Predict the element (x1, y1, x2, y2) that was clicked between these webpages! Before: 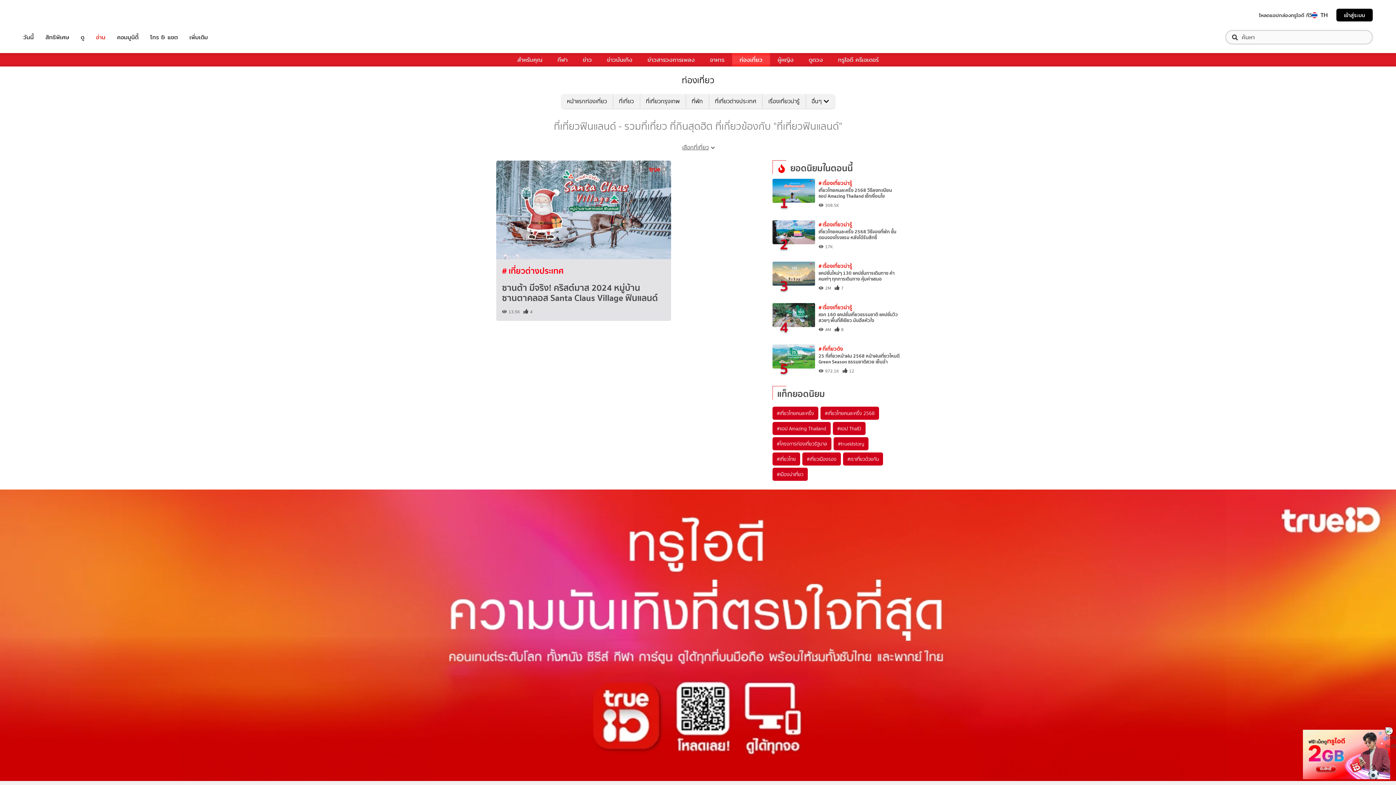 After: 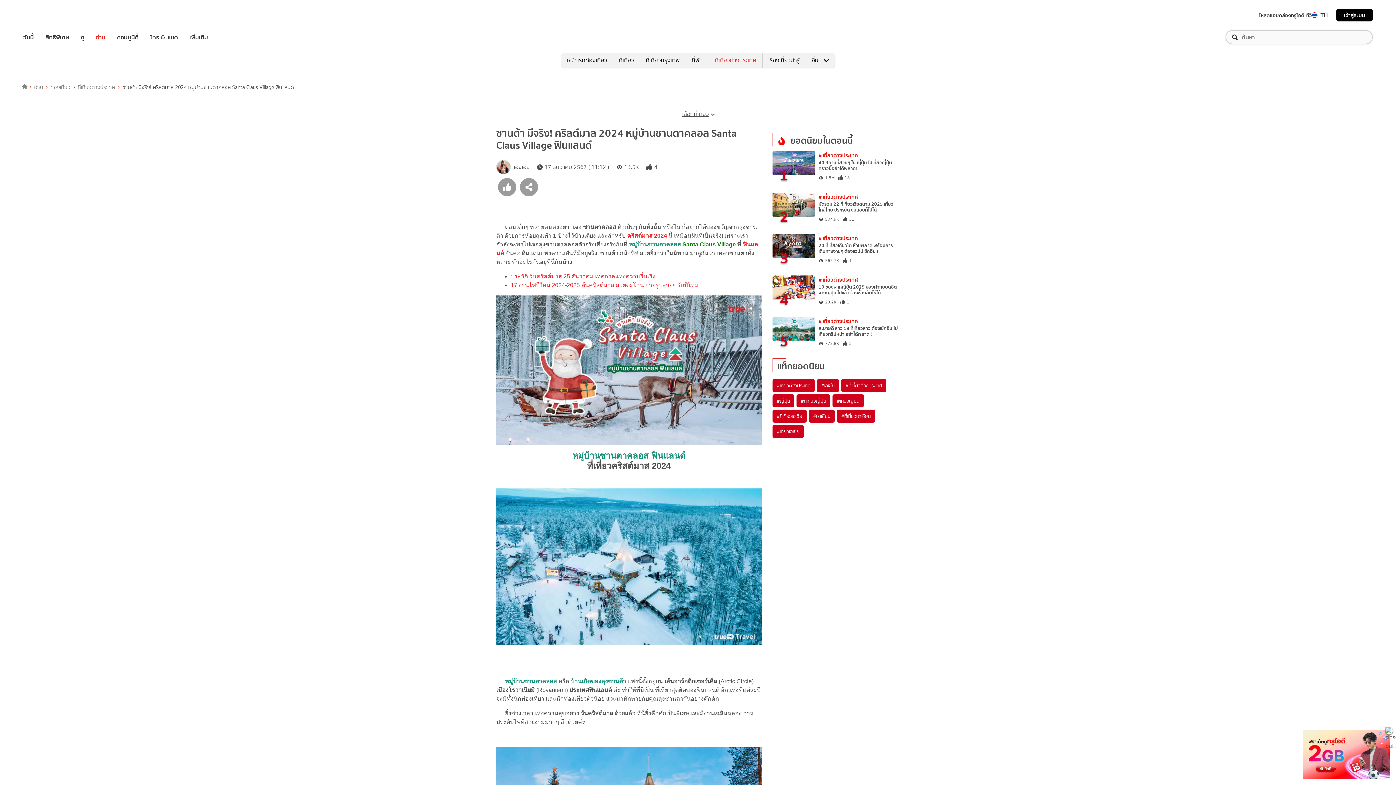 Action: bbox: (502, 282, 665, 303) label: ซานต้า มีจริง! คริสต์มาส 2024 หมู่บ้านซานตาคลอส Santa Claus Village ฟินแลนด์